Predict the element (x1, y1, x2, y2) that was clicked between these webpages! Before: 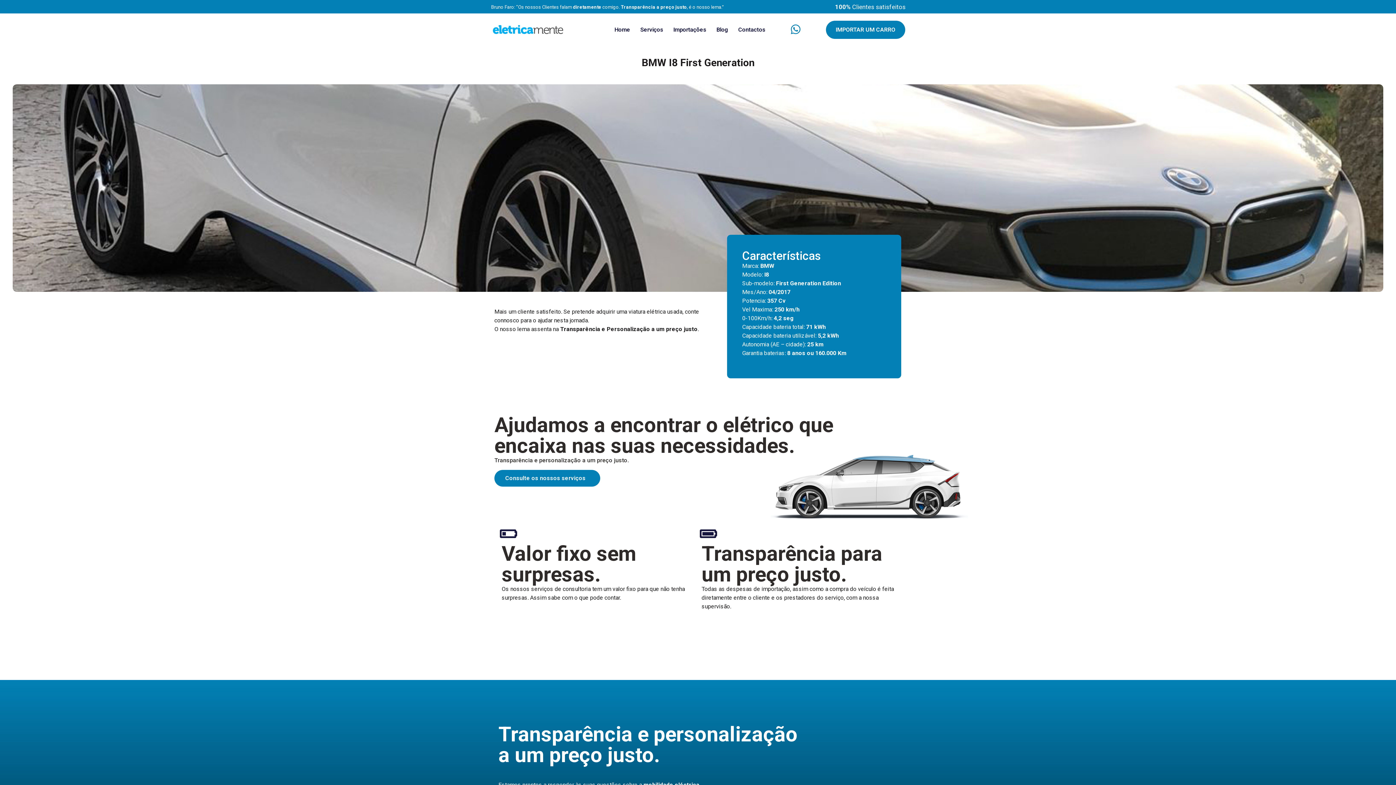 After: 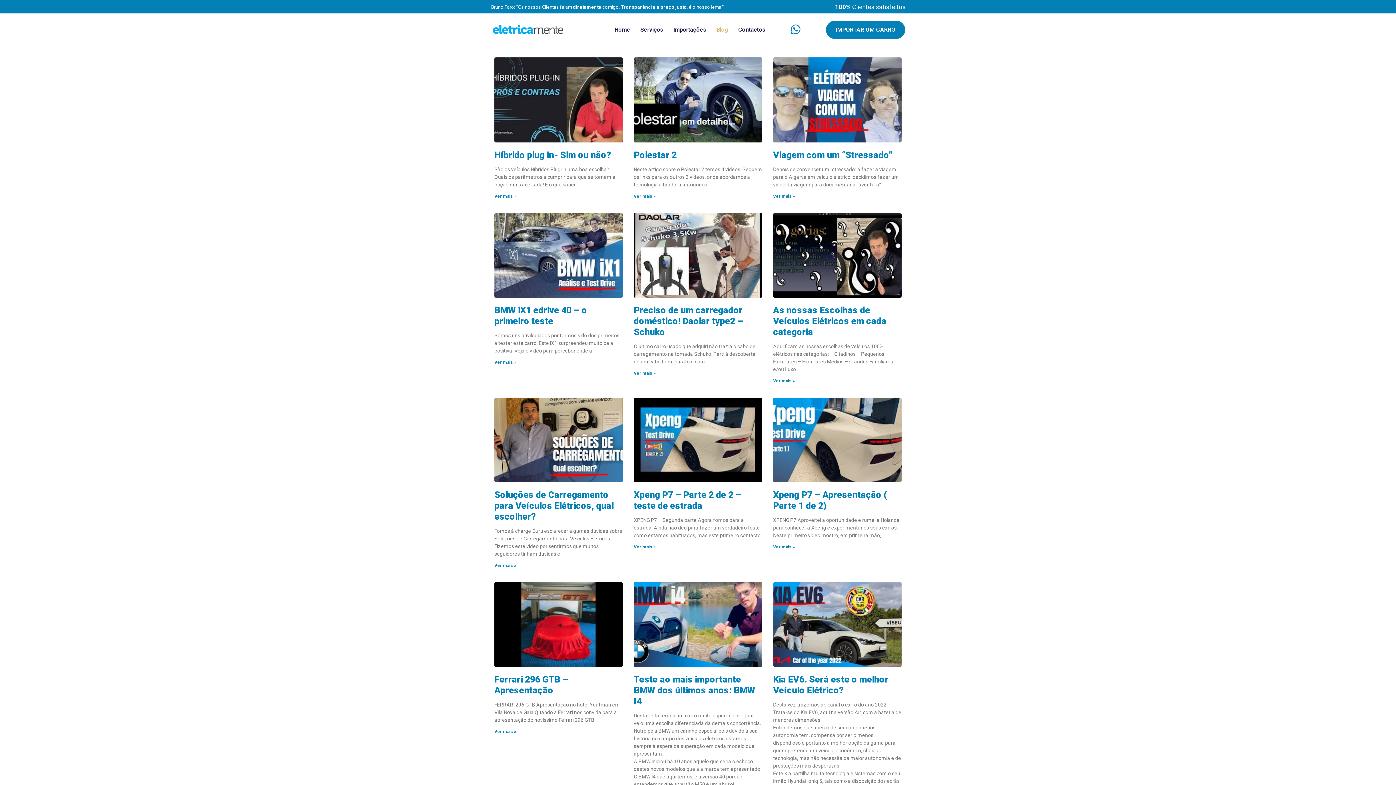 Action: bbox: (716, 21, 728, 38) label: Blog